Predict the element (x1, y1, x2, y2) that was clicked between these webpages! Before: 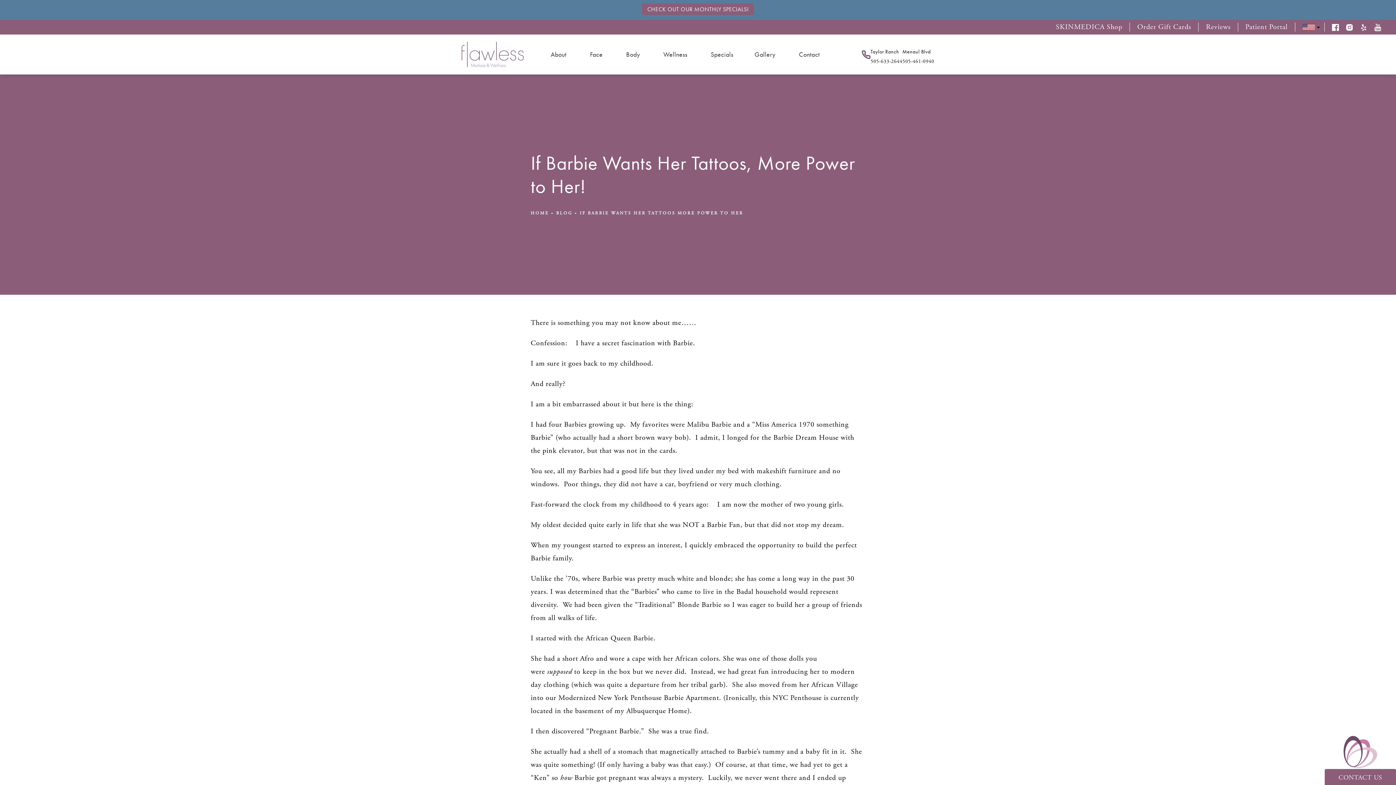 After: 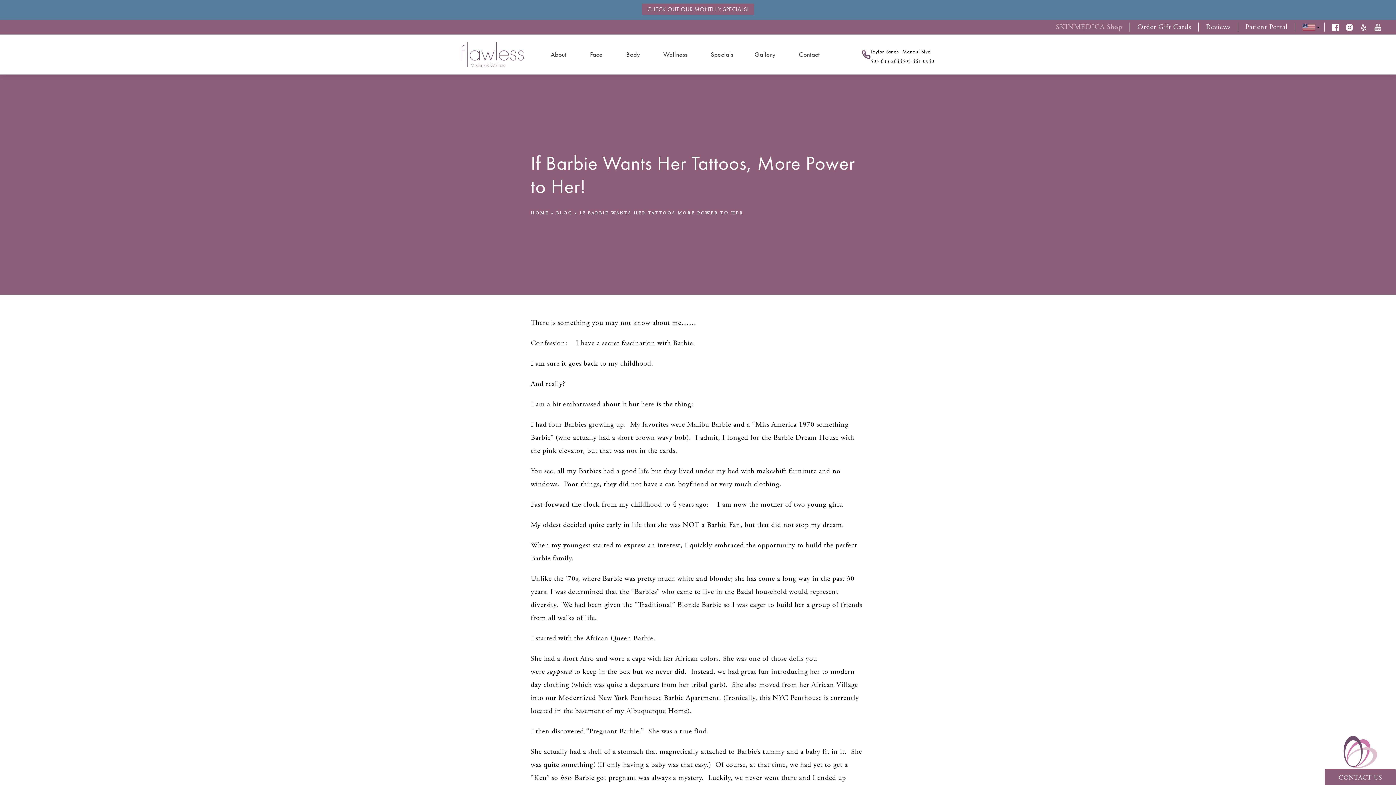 Action: label: Flawless SkinMedica Shop bbox: (1056, 23, 1122, 30)